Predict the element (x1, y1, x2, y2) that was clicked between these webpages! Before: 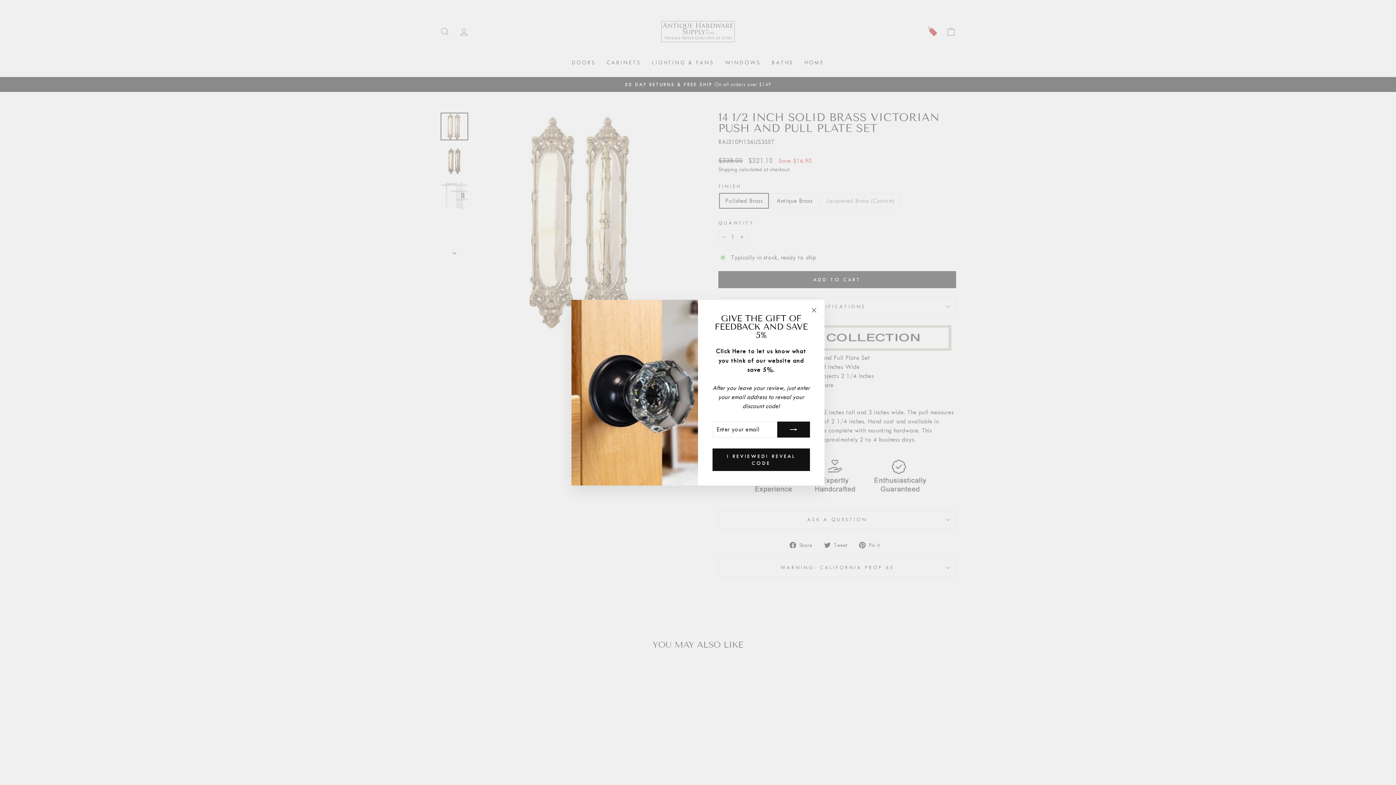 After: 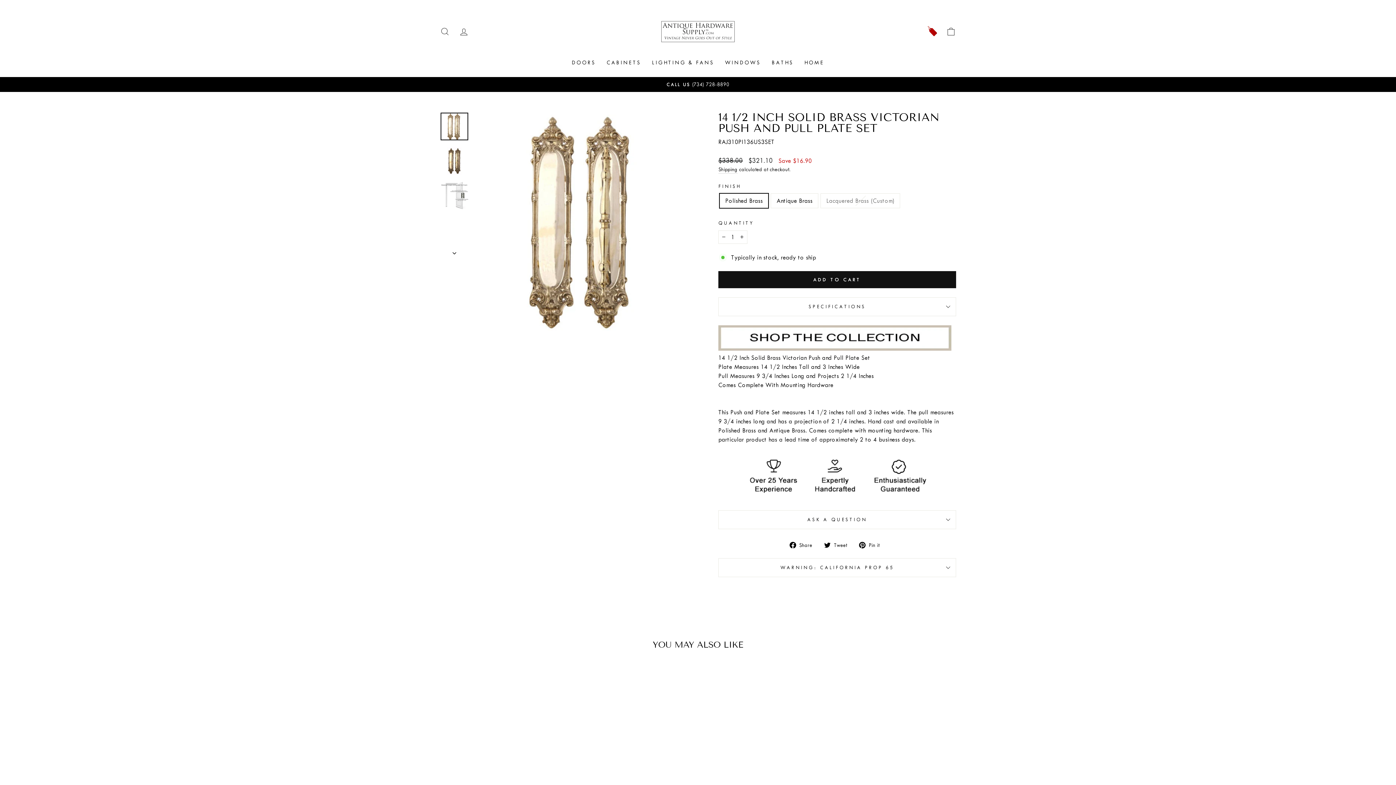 Action: label: "Close (esc)" bbox: (807, 303, 821, 317)